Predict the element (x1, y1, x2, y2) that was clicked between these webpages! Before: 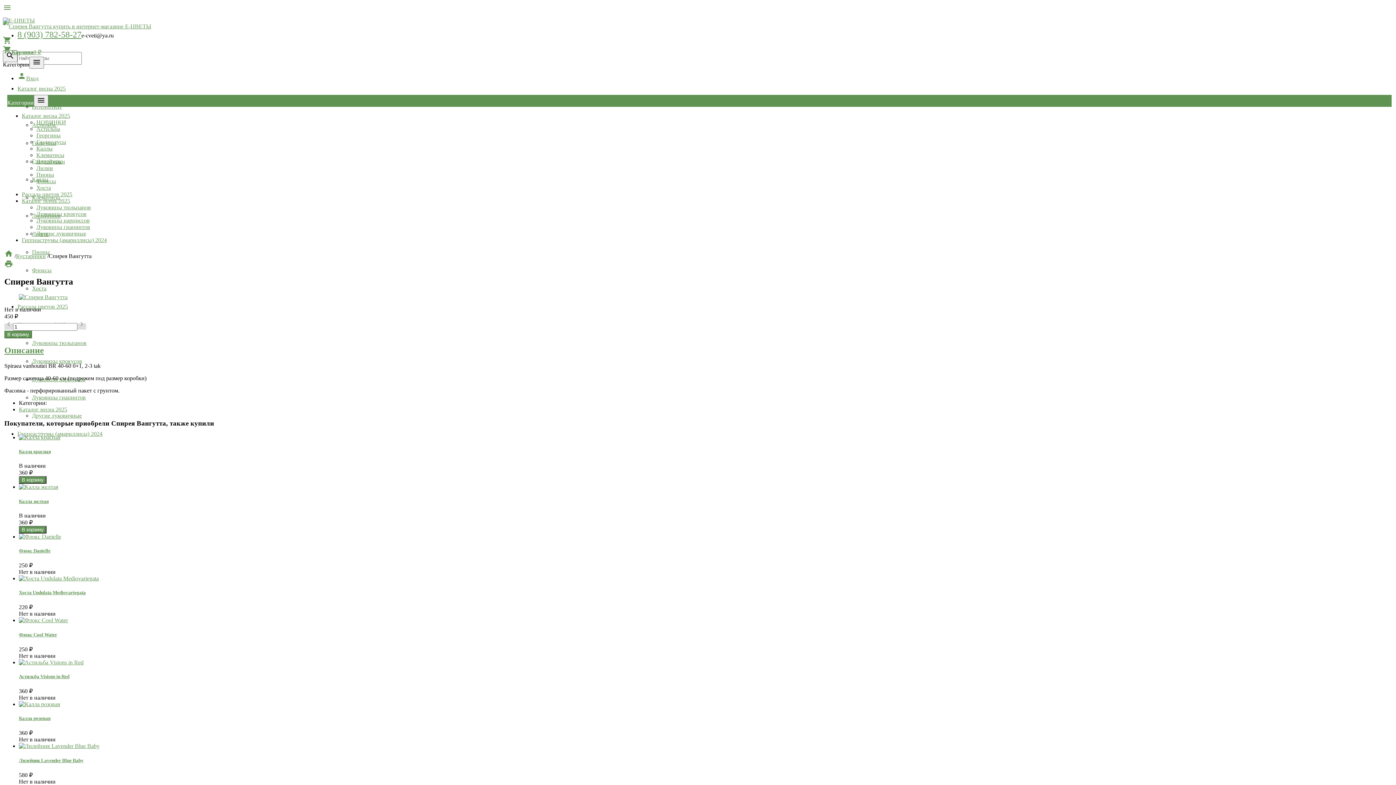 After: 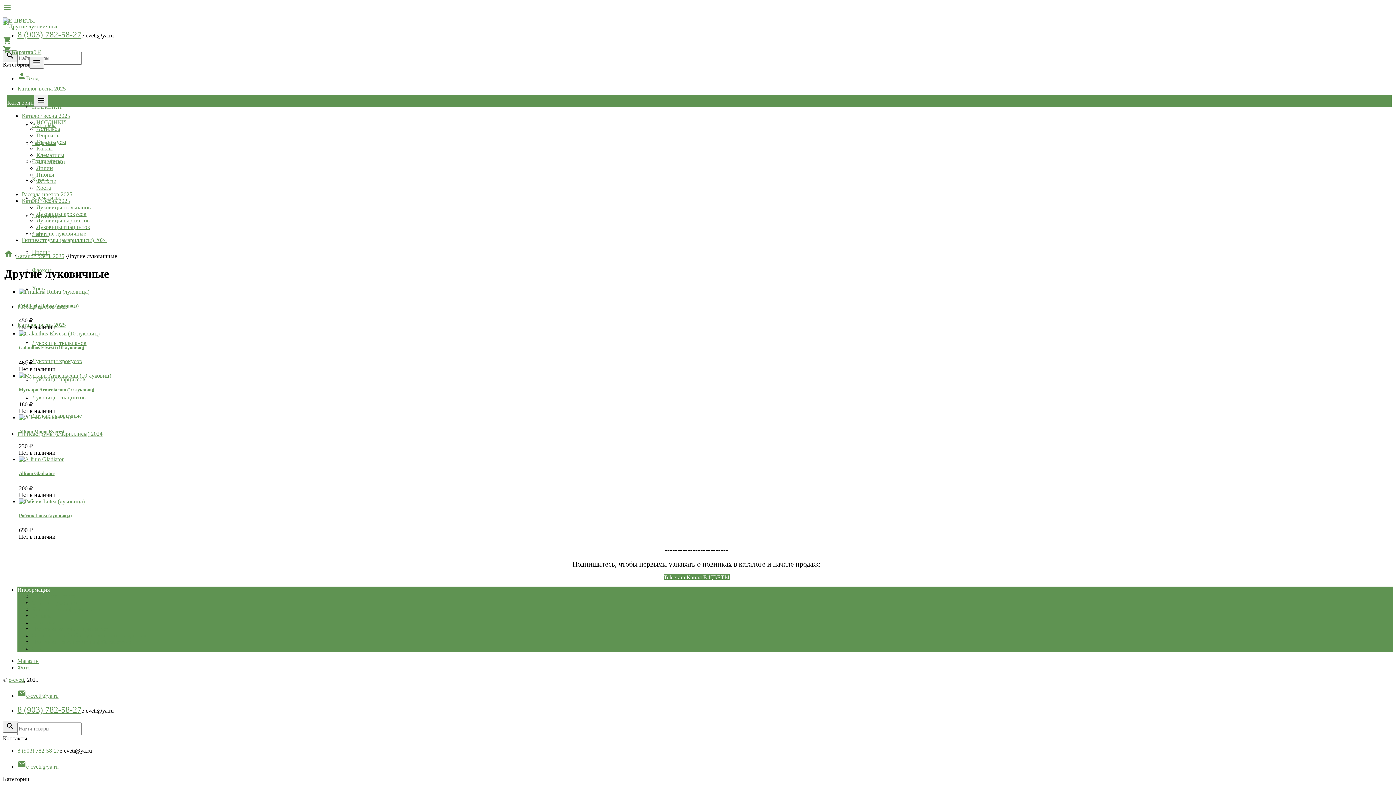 Action: label: Другие луковичные bbox: (32, 412, 81, 418)